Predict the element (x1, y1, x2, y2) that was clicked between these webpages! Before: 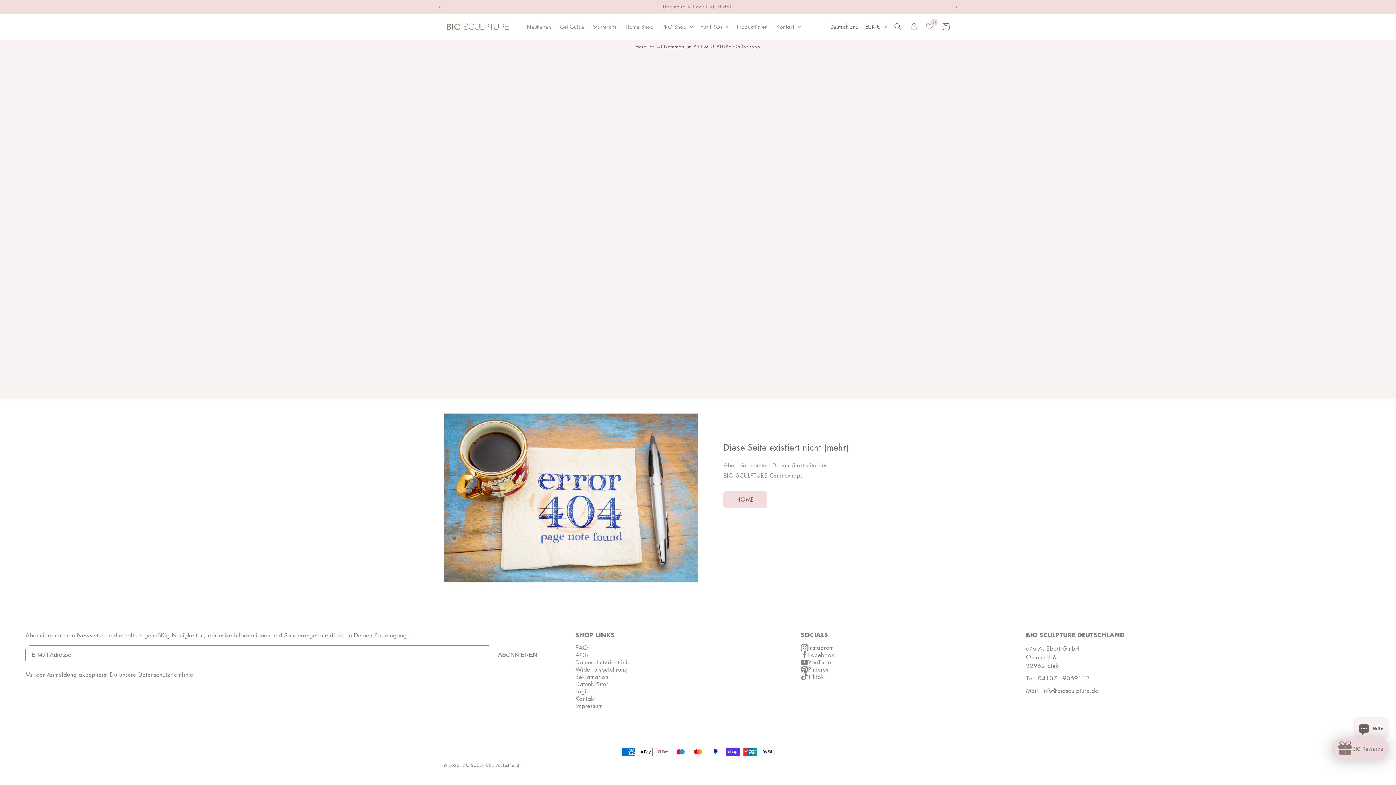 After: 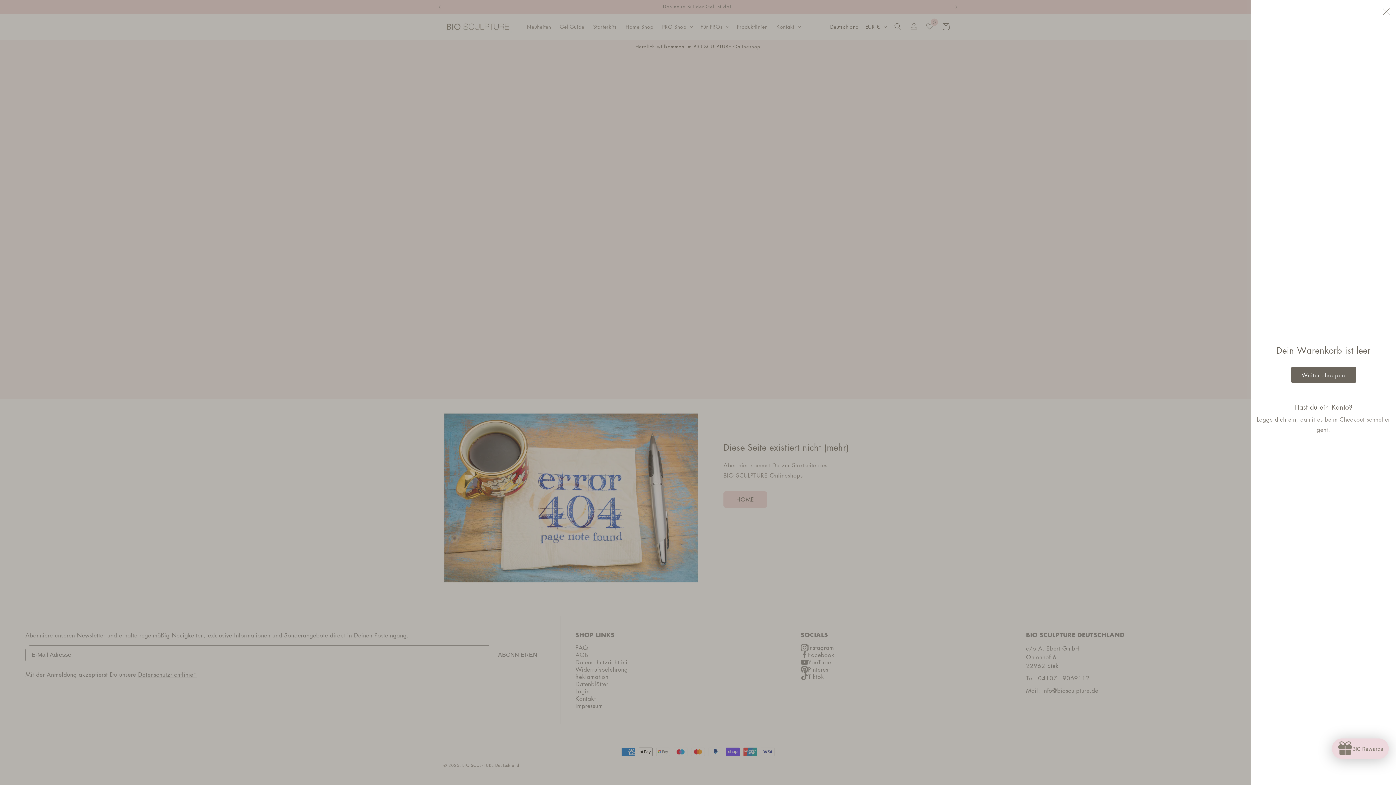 Action: bbox: (938, 18, 954, 34) label: Warenkorb